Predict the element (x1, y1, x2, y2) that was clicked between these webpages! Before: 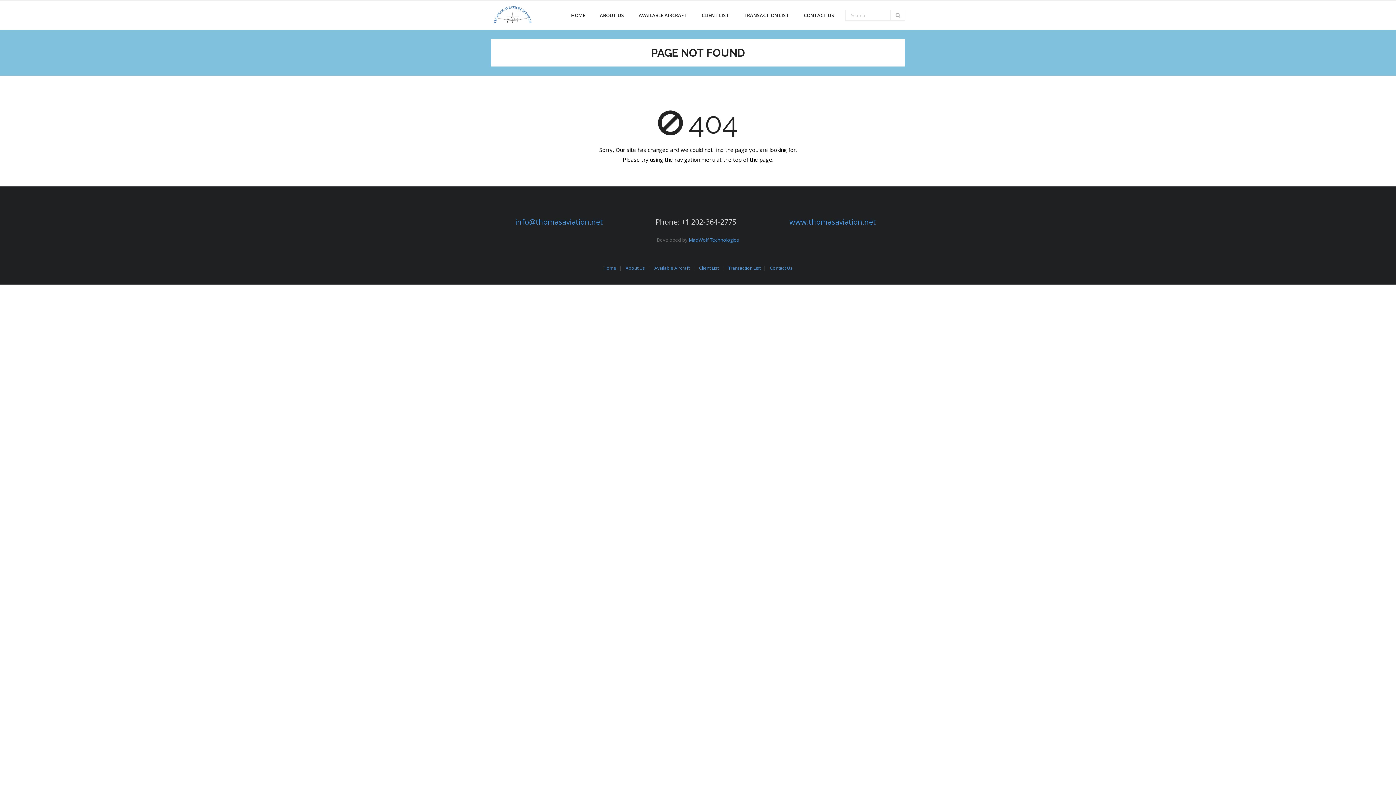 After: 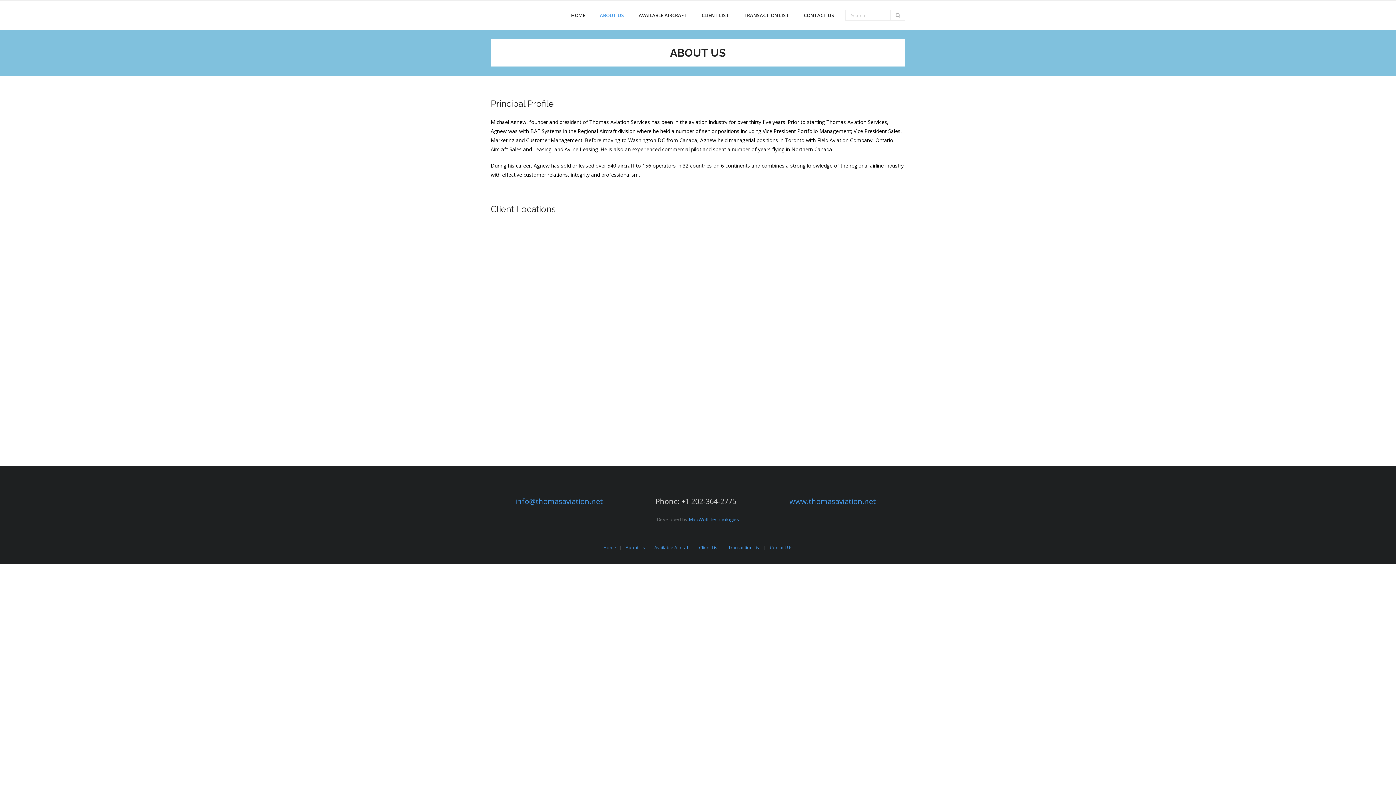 Action: label: ABOUT US bbox: (592, 0, 631, 30)